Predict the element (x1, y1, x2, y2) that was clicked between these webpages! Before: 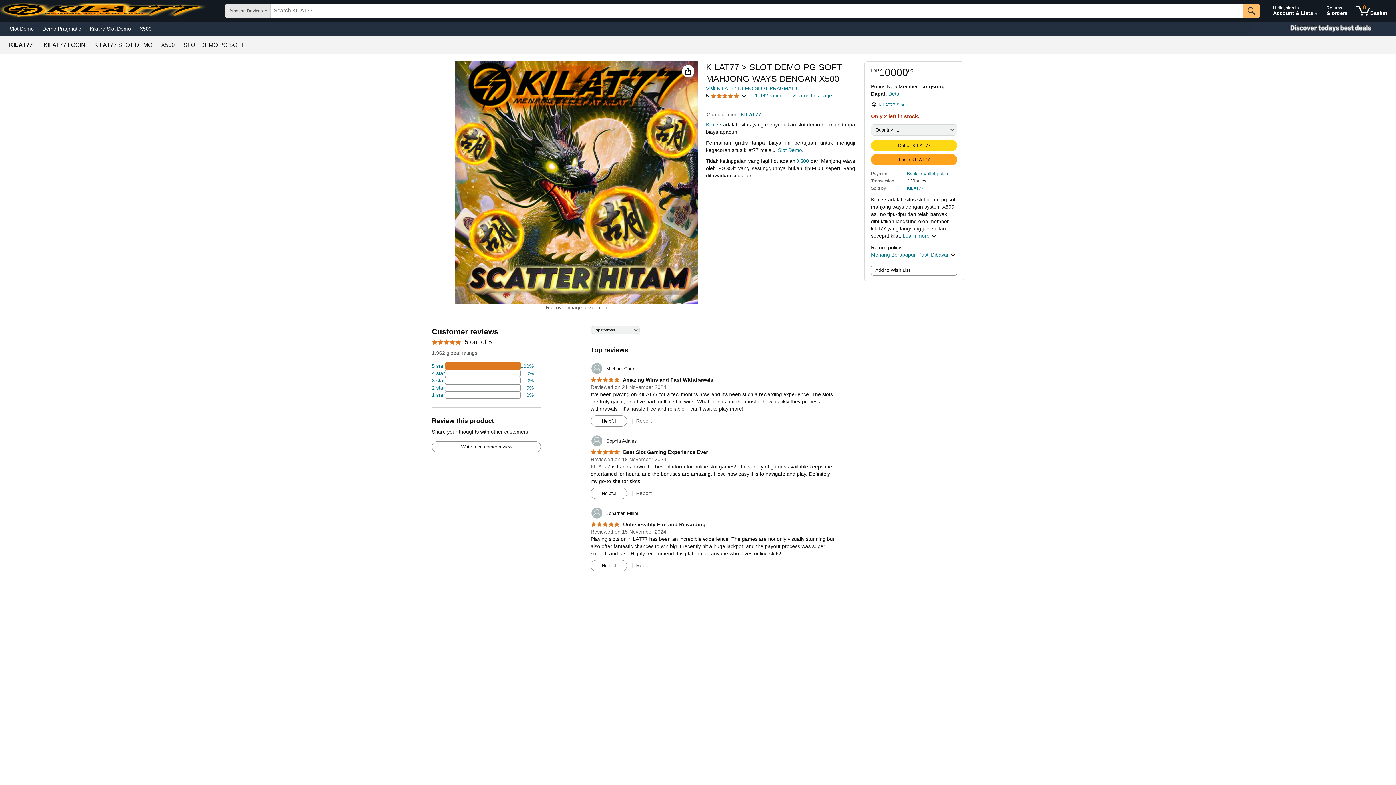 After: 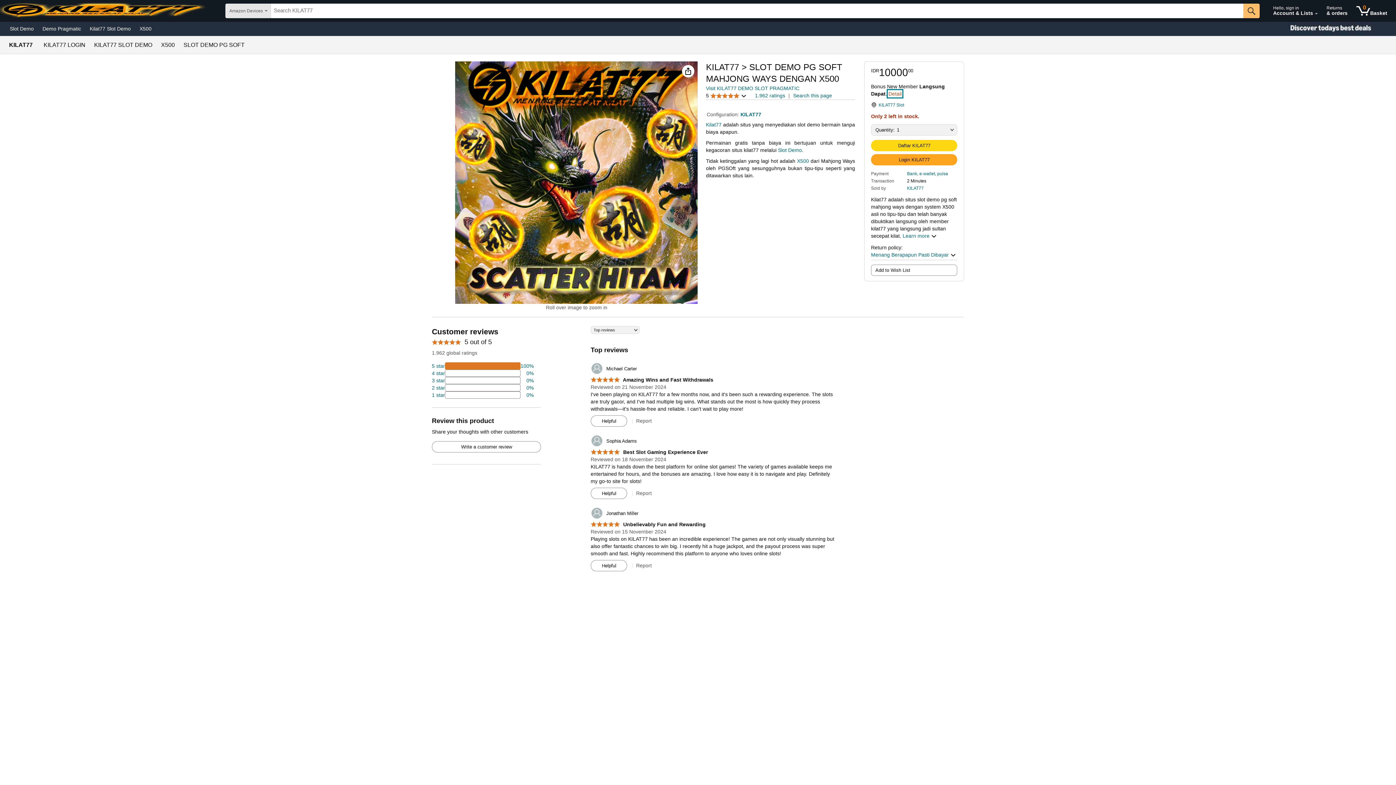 Action: label: Detail bbox: (888, 90, 901, 96)